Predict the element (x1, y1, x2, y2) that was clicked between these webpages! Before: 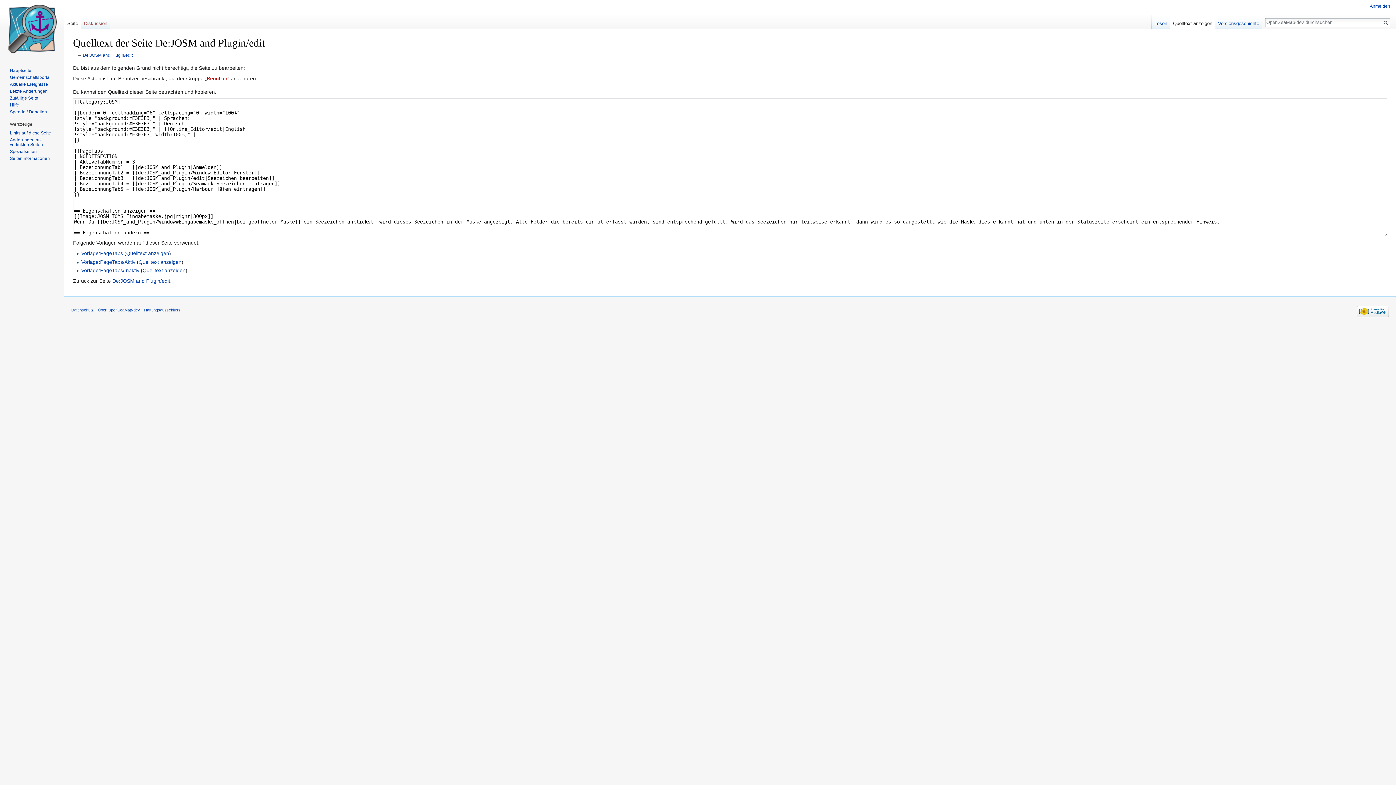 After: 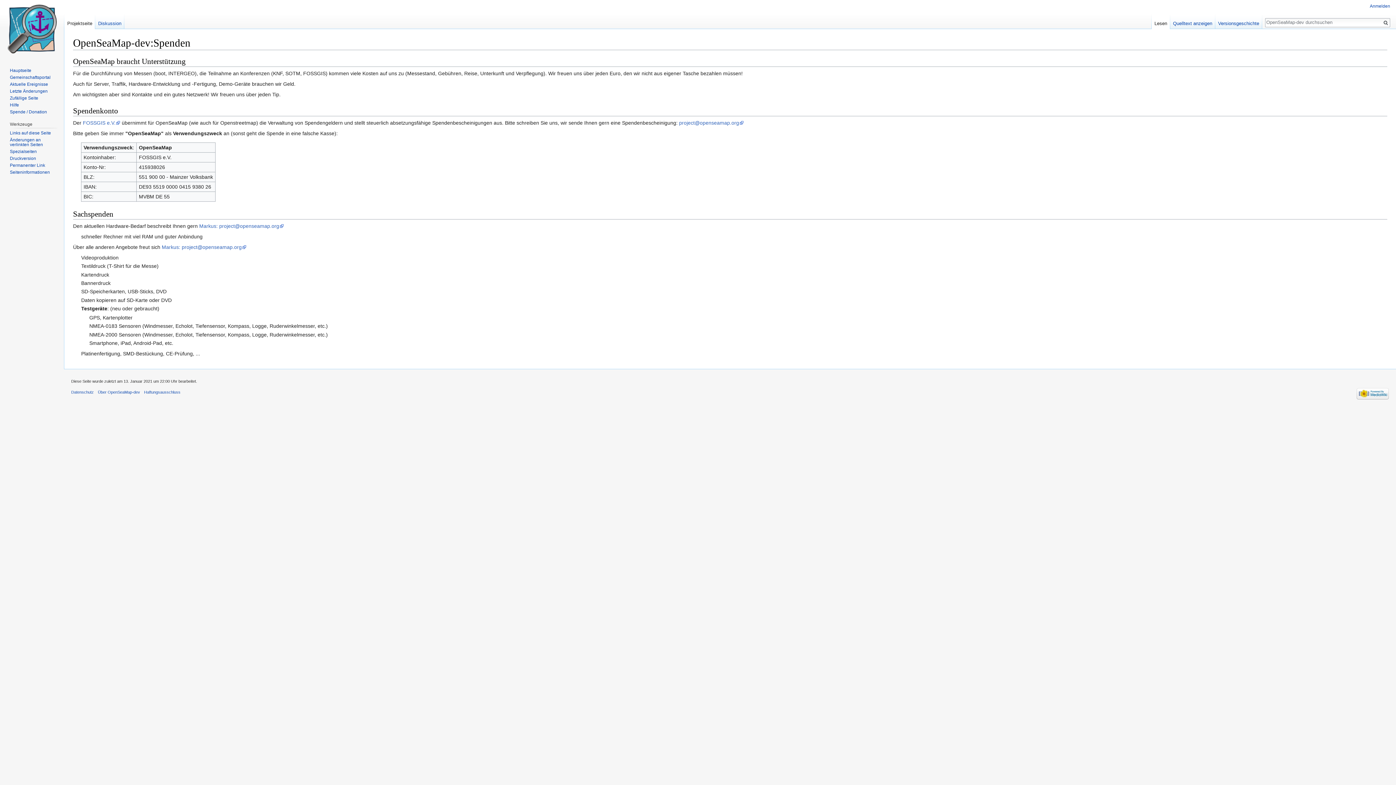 Action: bbox: (9, 109, 46, 114) label: Spende / Donation